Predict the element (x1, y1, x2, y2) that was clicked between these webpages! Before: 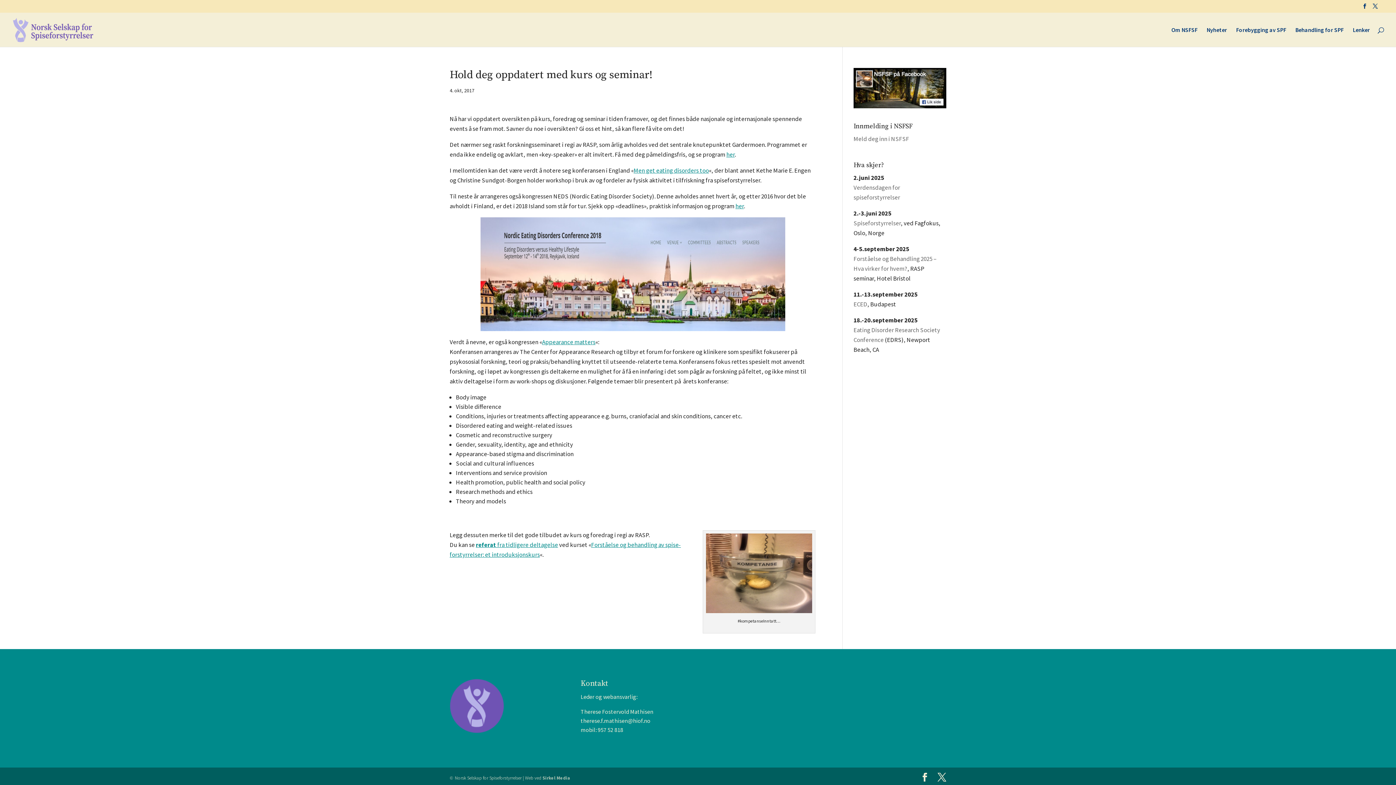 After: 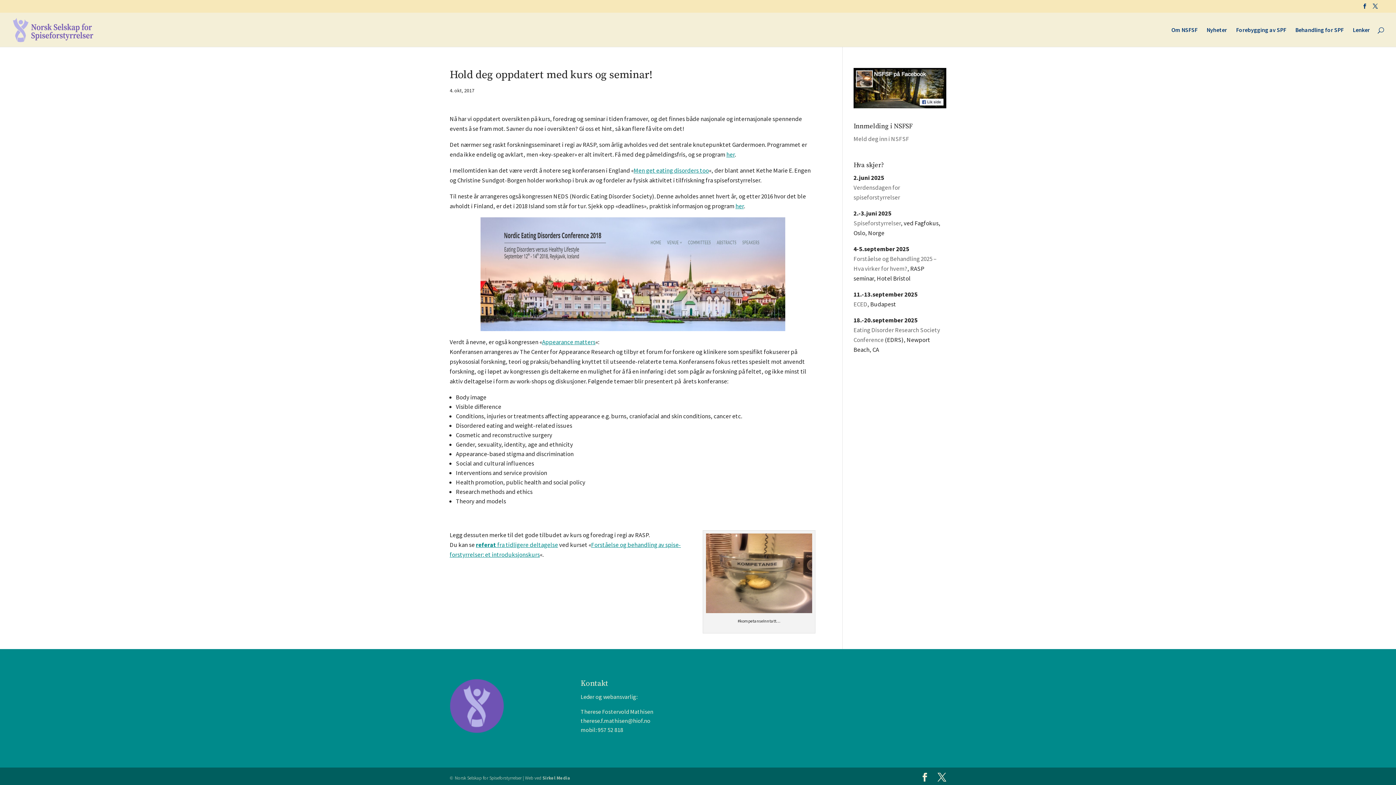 Action: bbox: (853, 219, 901, 227) label: Spiseforstyrrelser